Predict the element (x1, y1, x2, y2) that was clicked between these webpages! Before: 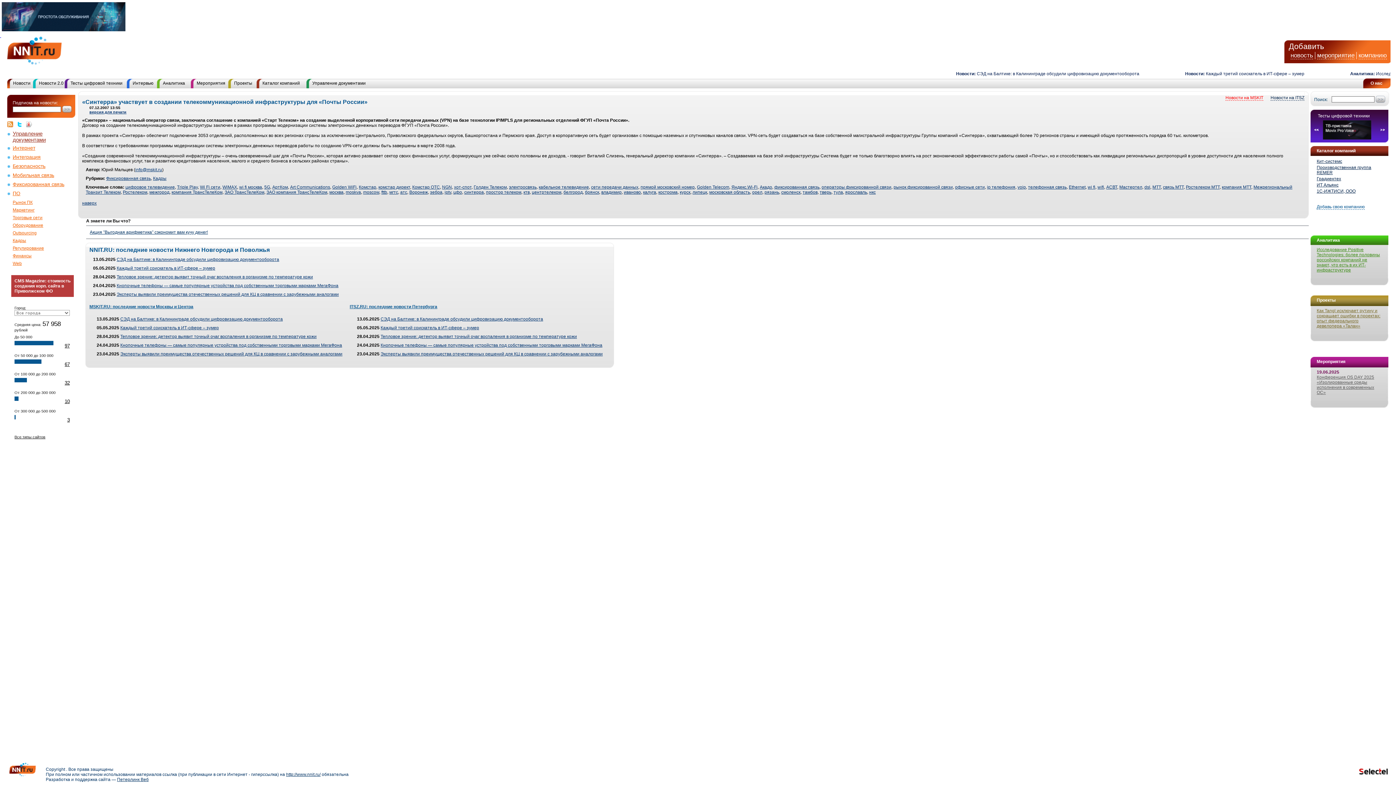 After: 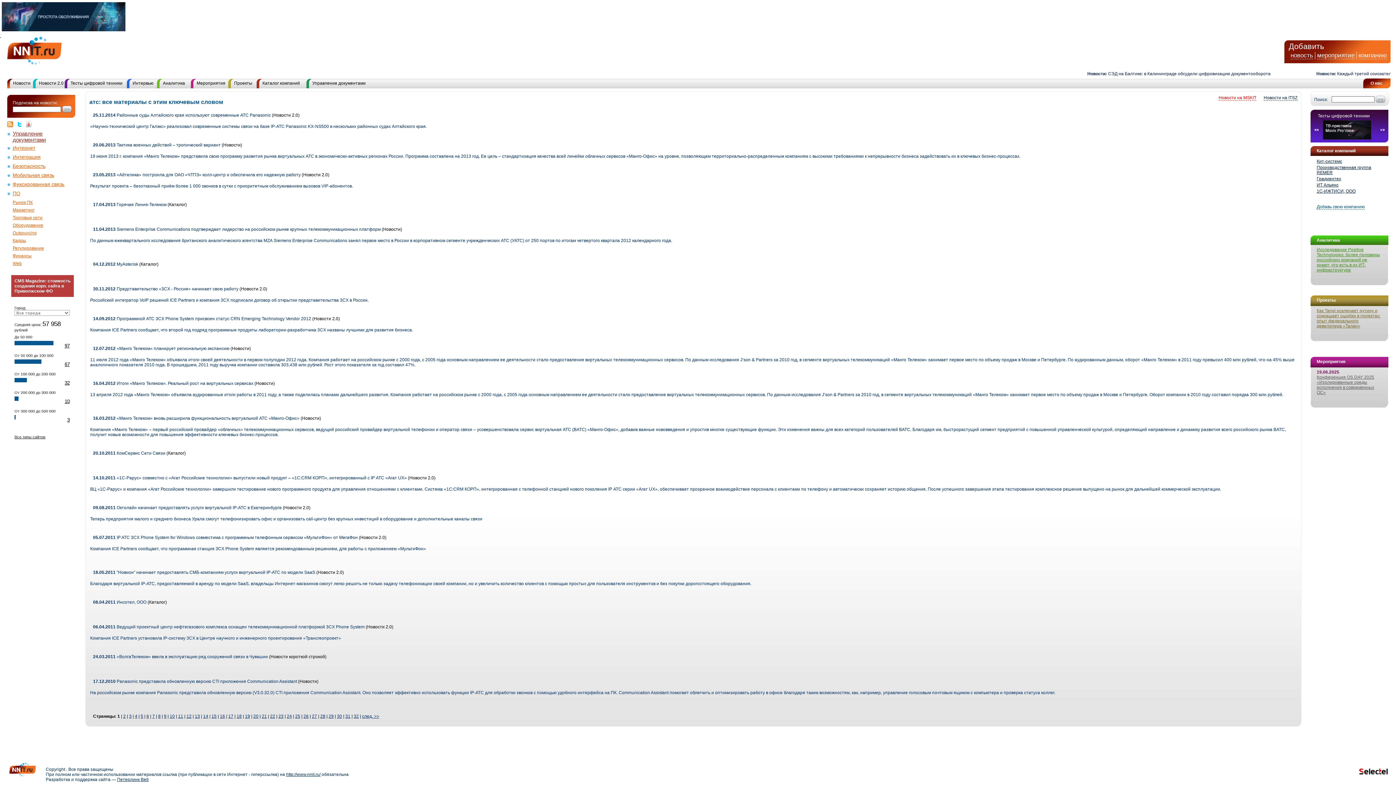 Action: label: атс bbox: (400, 189, 407, 194)